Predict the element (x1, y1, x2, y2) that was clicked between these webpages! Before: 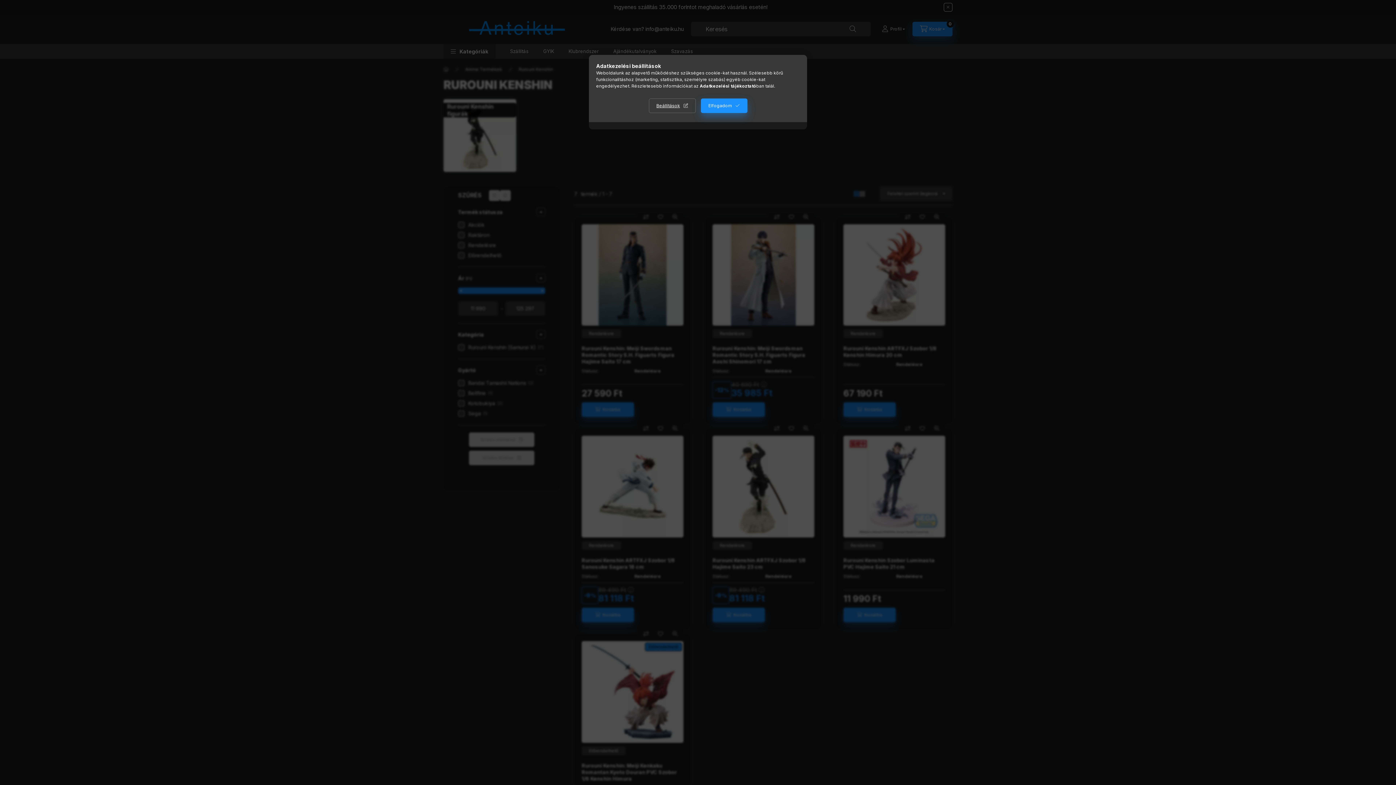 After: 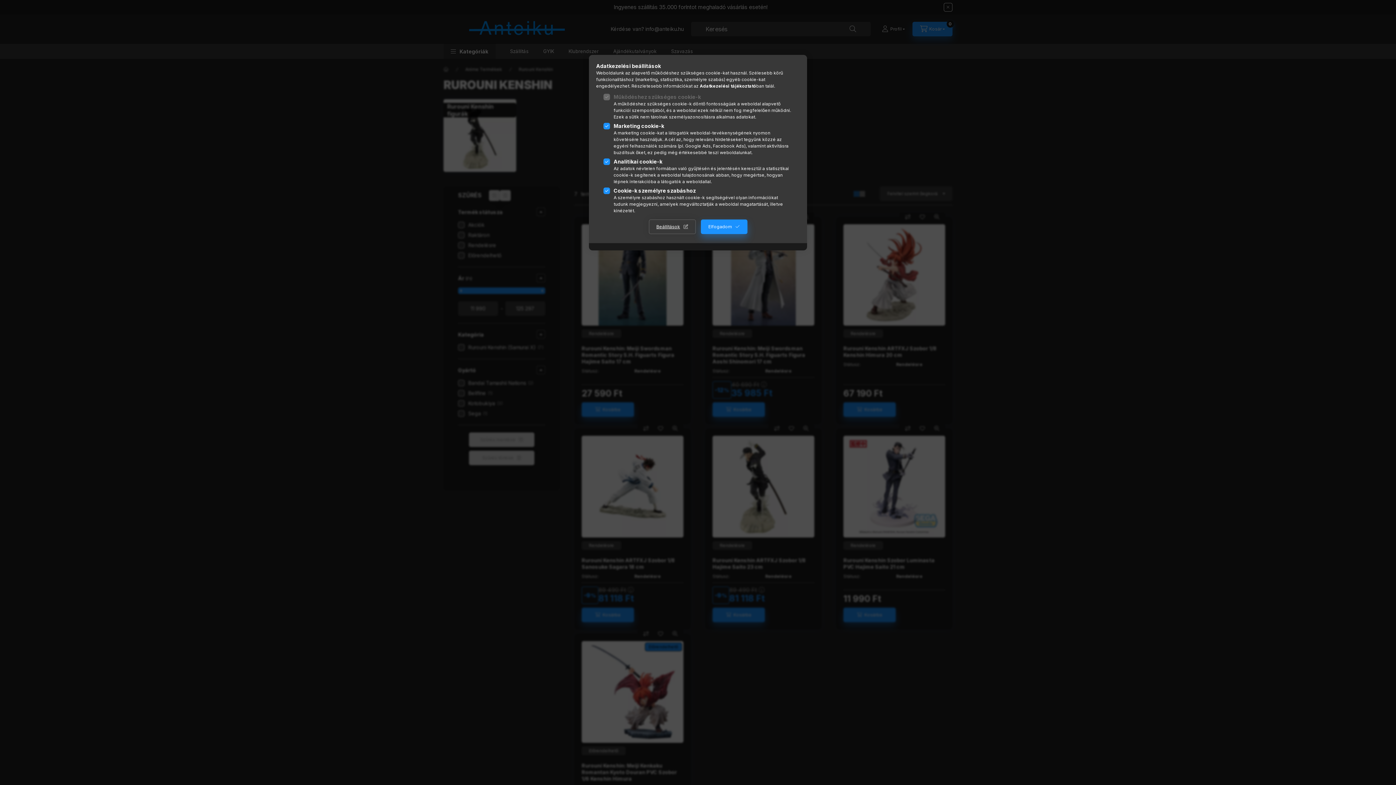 Action: bbox: (648, 98, 695, 113) label: Beállítások